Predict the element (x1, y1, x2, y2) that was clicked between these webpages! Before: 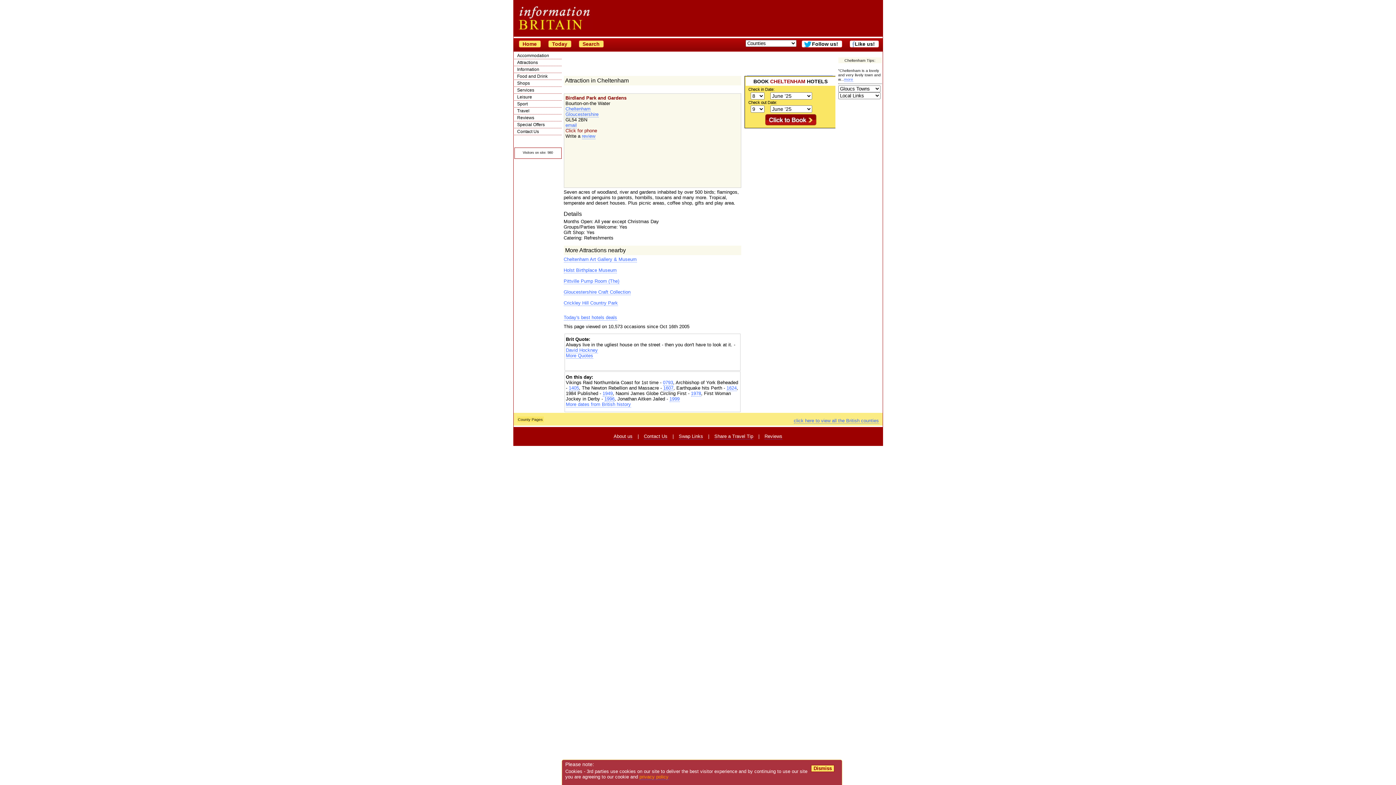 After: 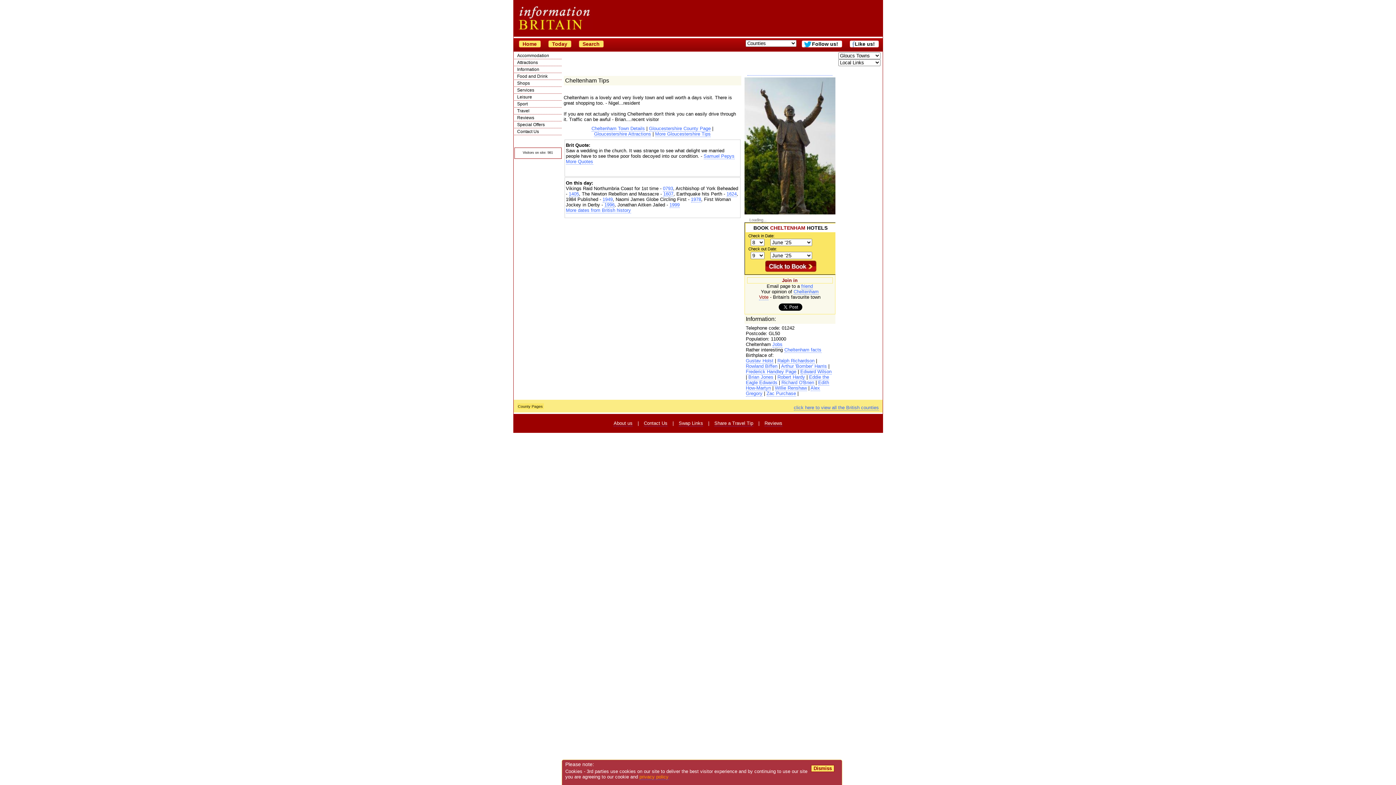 Action: label: more bbox: (844, 77, 853, 81)